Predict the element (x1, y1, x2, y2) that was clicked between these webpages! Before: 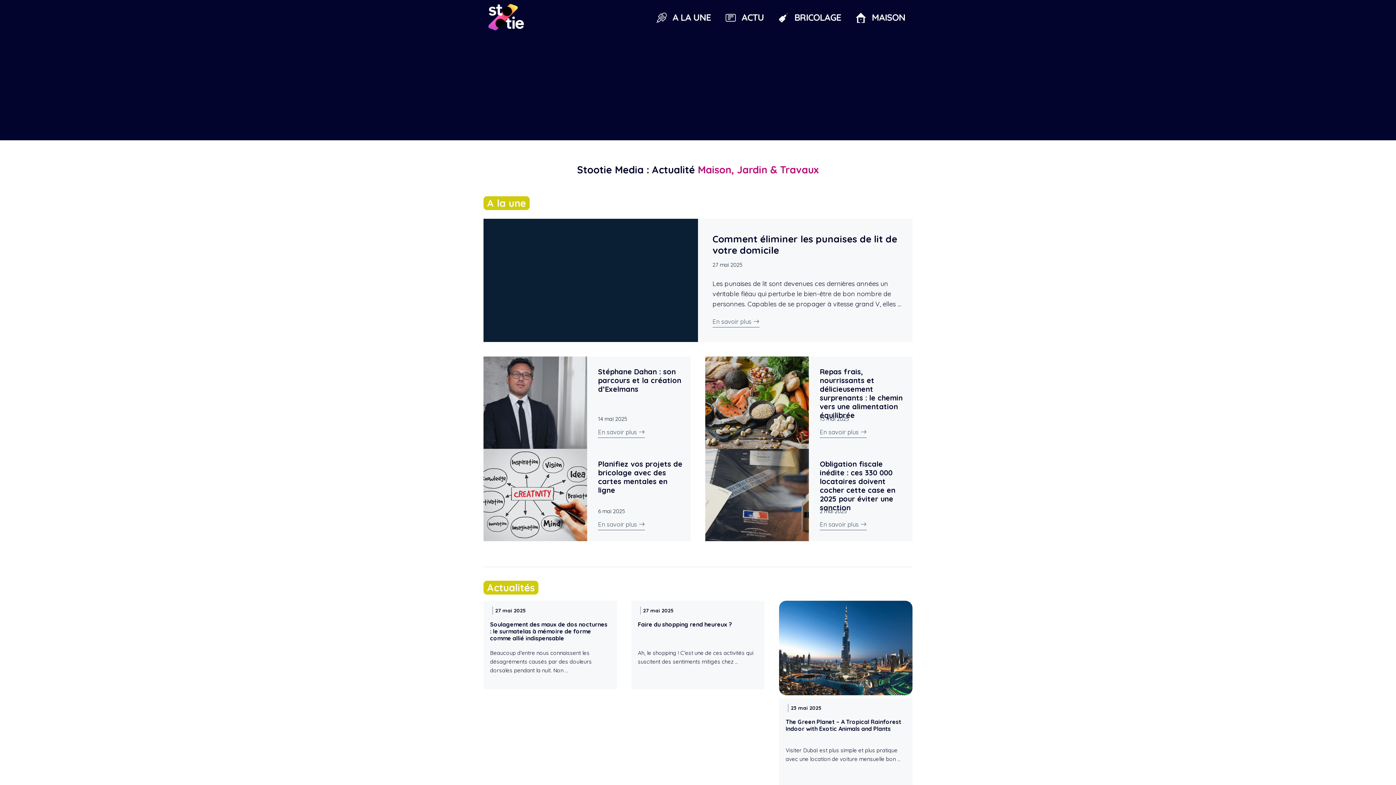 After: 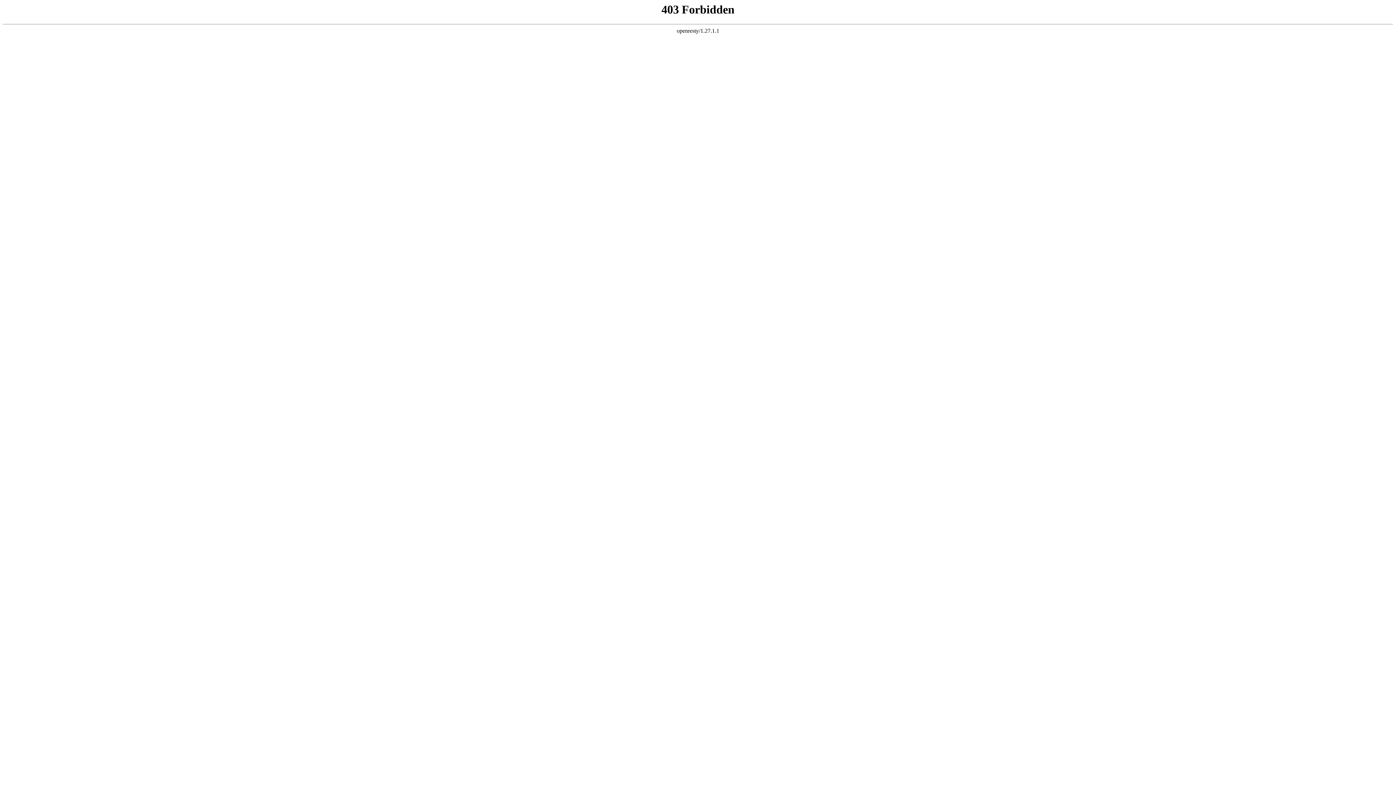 Action: label:  MAISON bbox: (848, 8, 912, 26)